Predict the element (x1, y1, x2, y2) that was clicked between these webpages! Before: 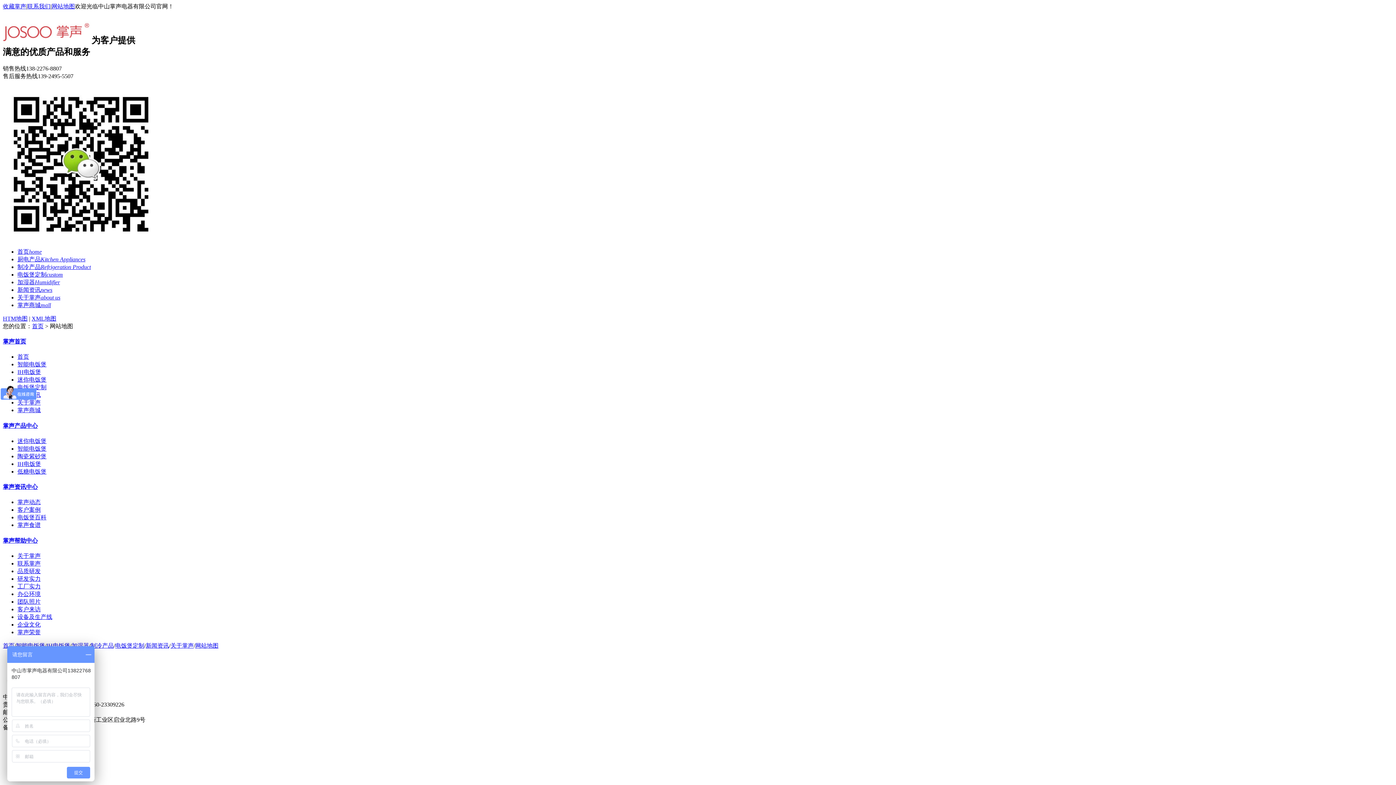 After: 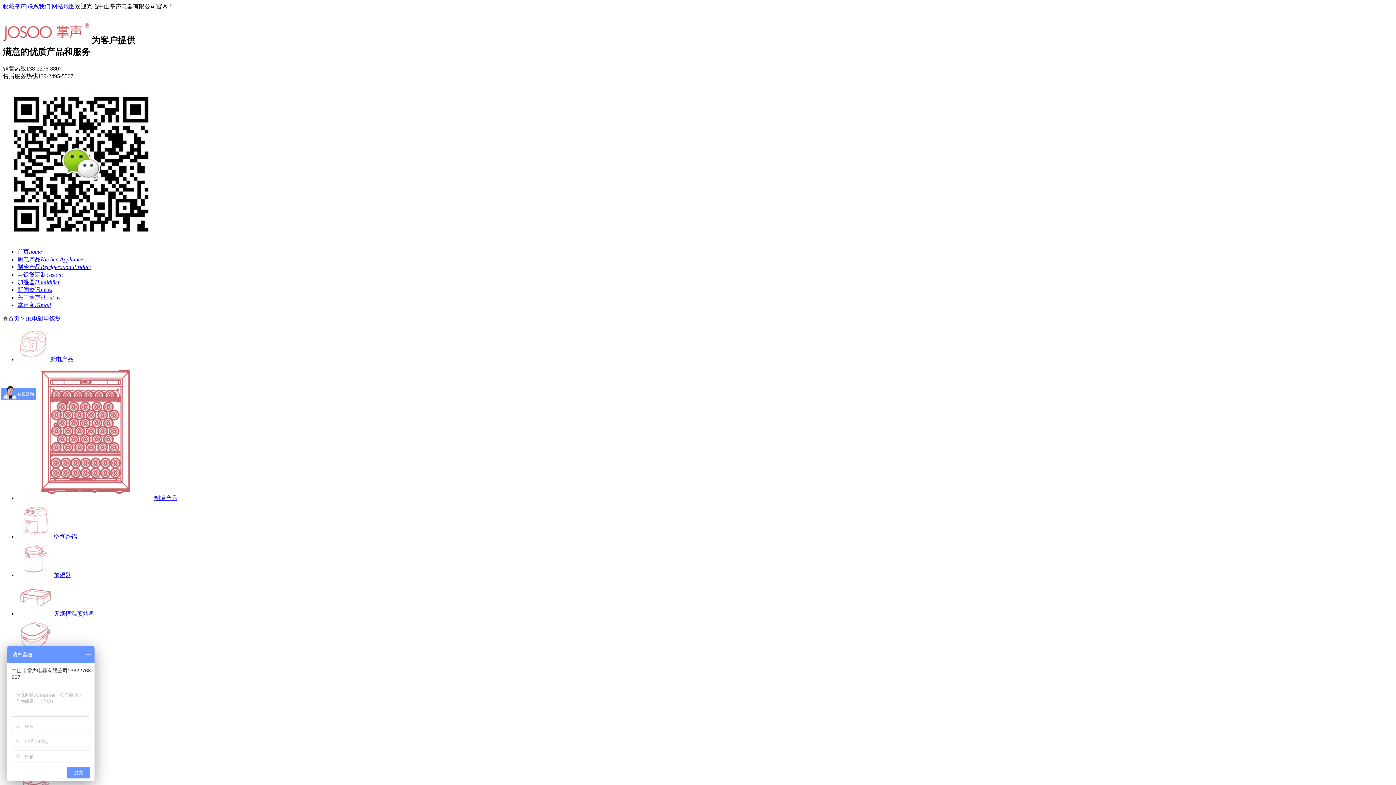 Action: bbox: (46, 642, 70, 649) label: IH电饭煲